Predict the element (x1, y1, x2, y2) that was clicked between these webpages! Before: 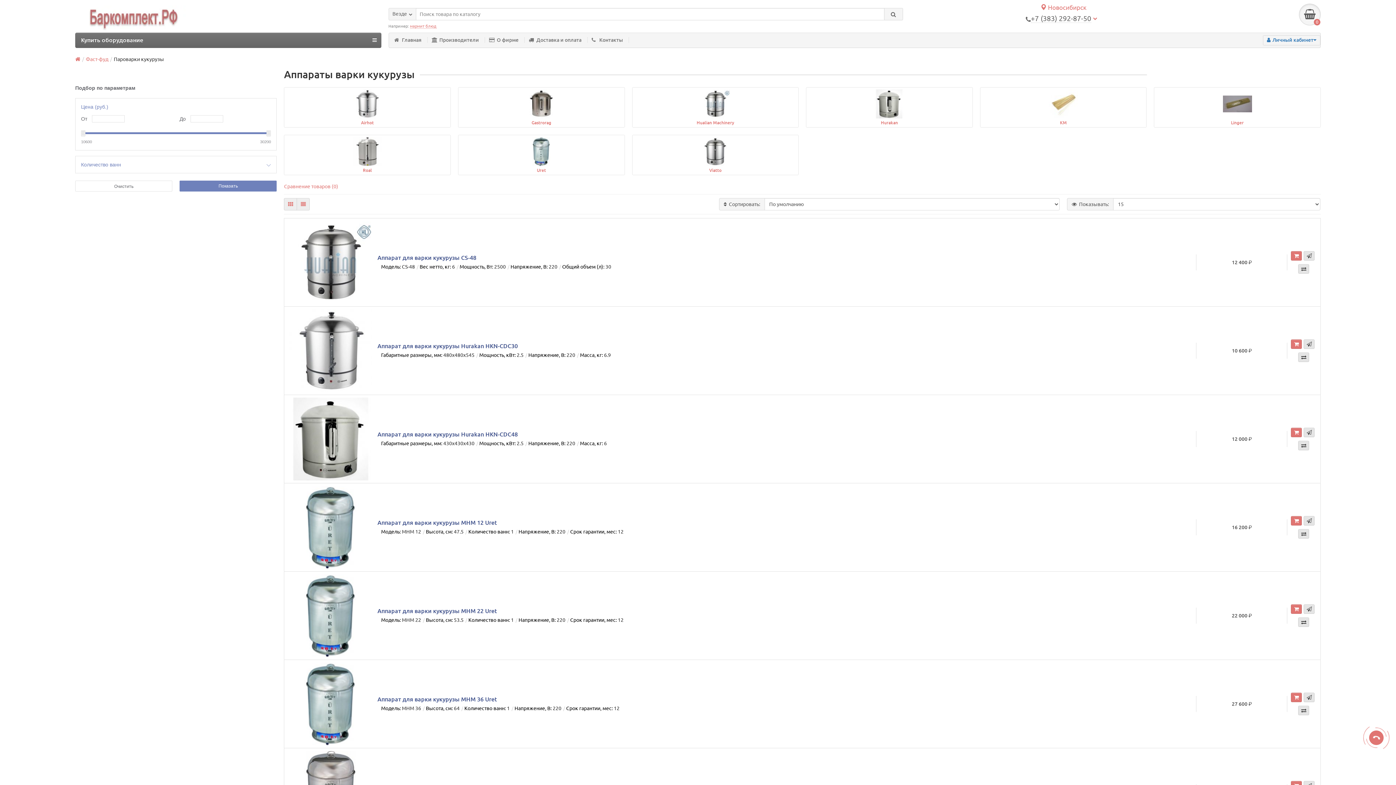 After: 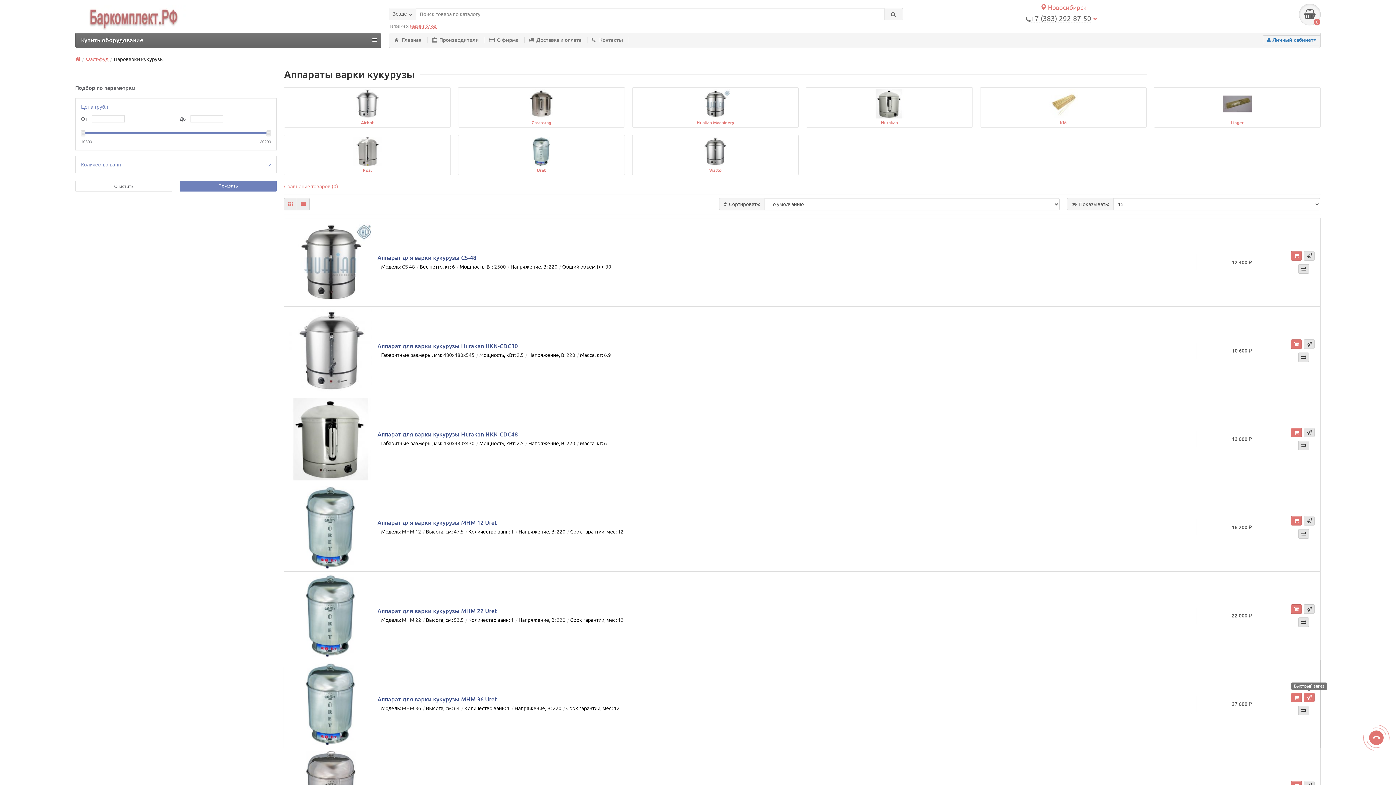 Action: bbox: (1304, 693, 1315, 702)